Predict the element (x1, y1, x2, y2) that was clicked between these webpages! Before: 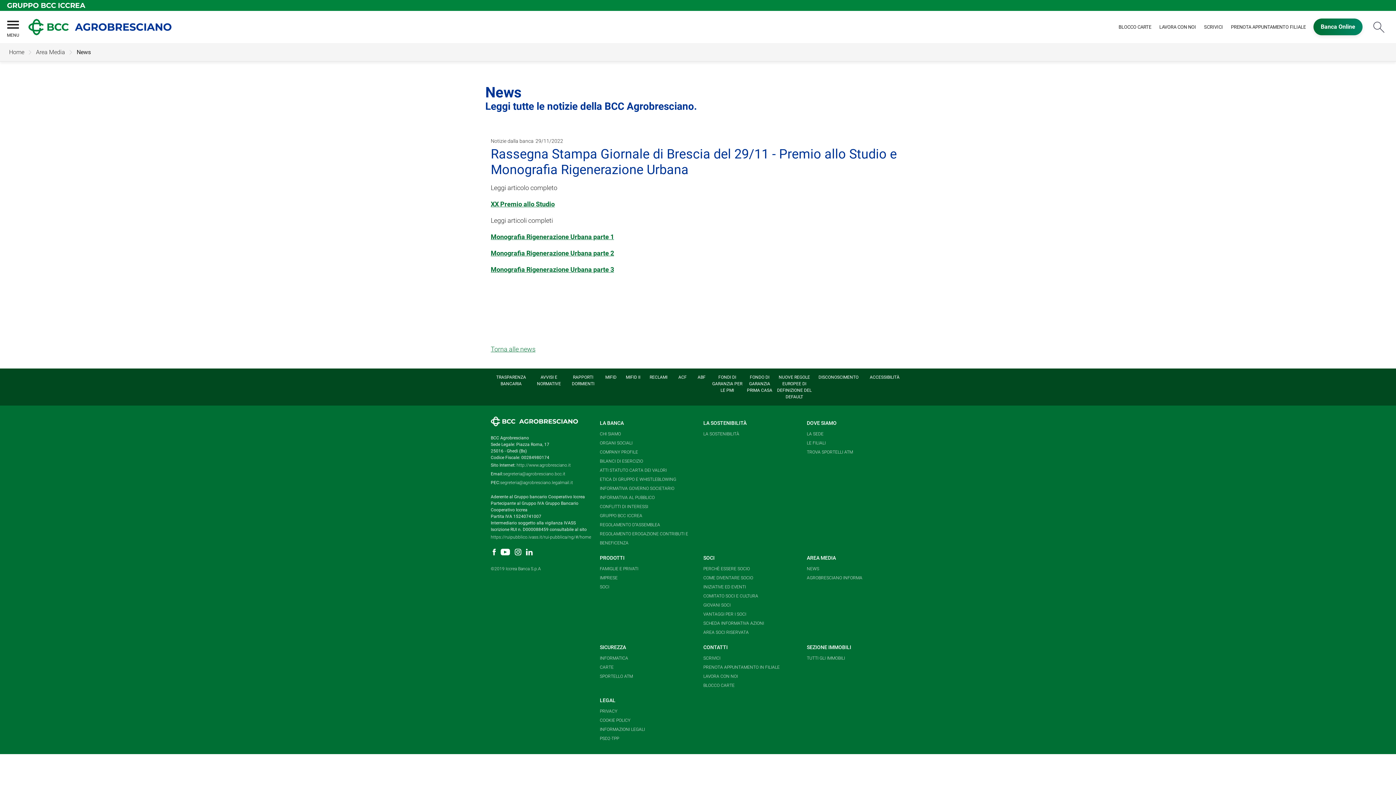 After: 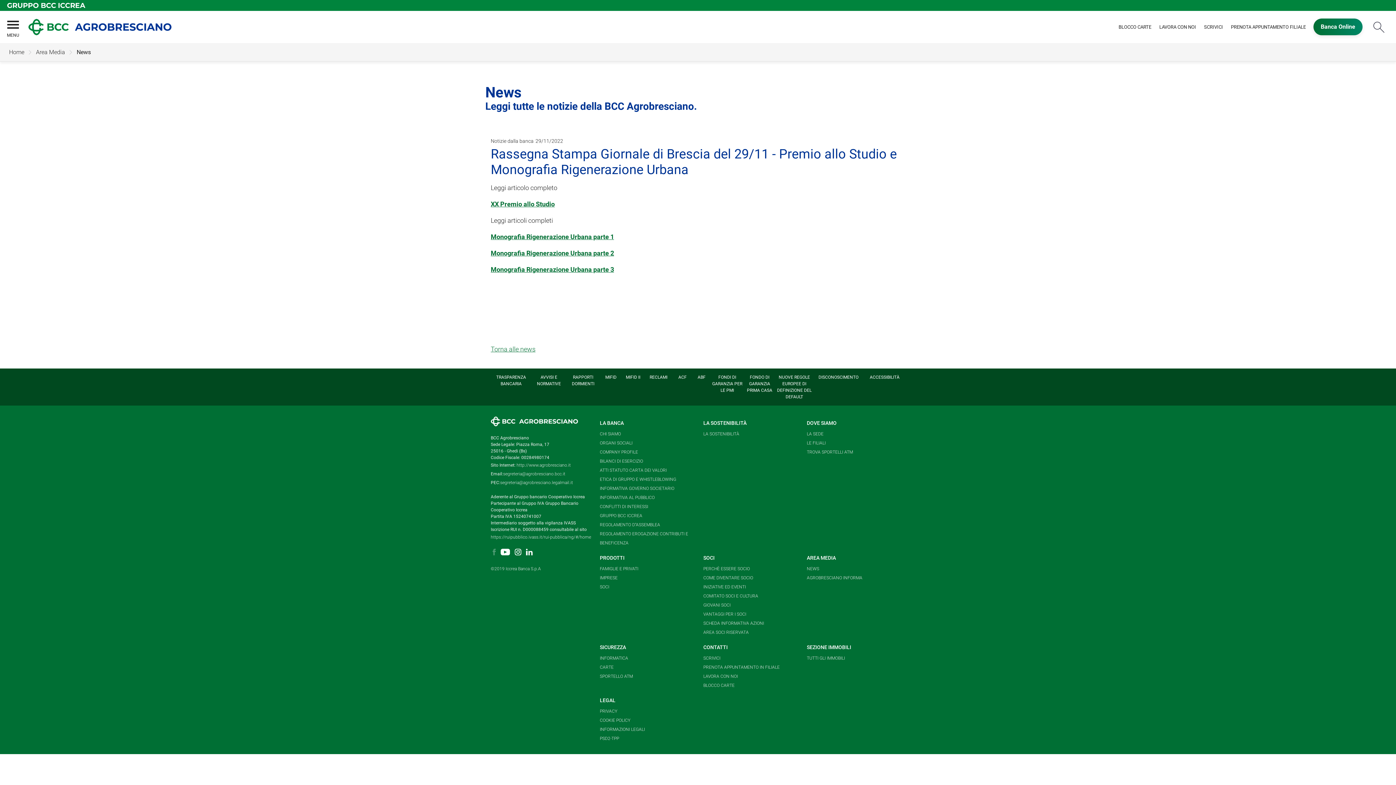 Action: bbox: (492, 551, 496, 556)